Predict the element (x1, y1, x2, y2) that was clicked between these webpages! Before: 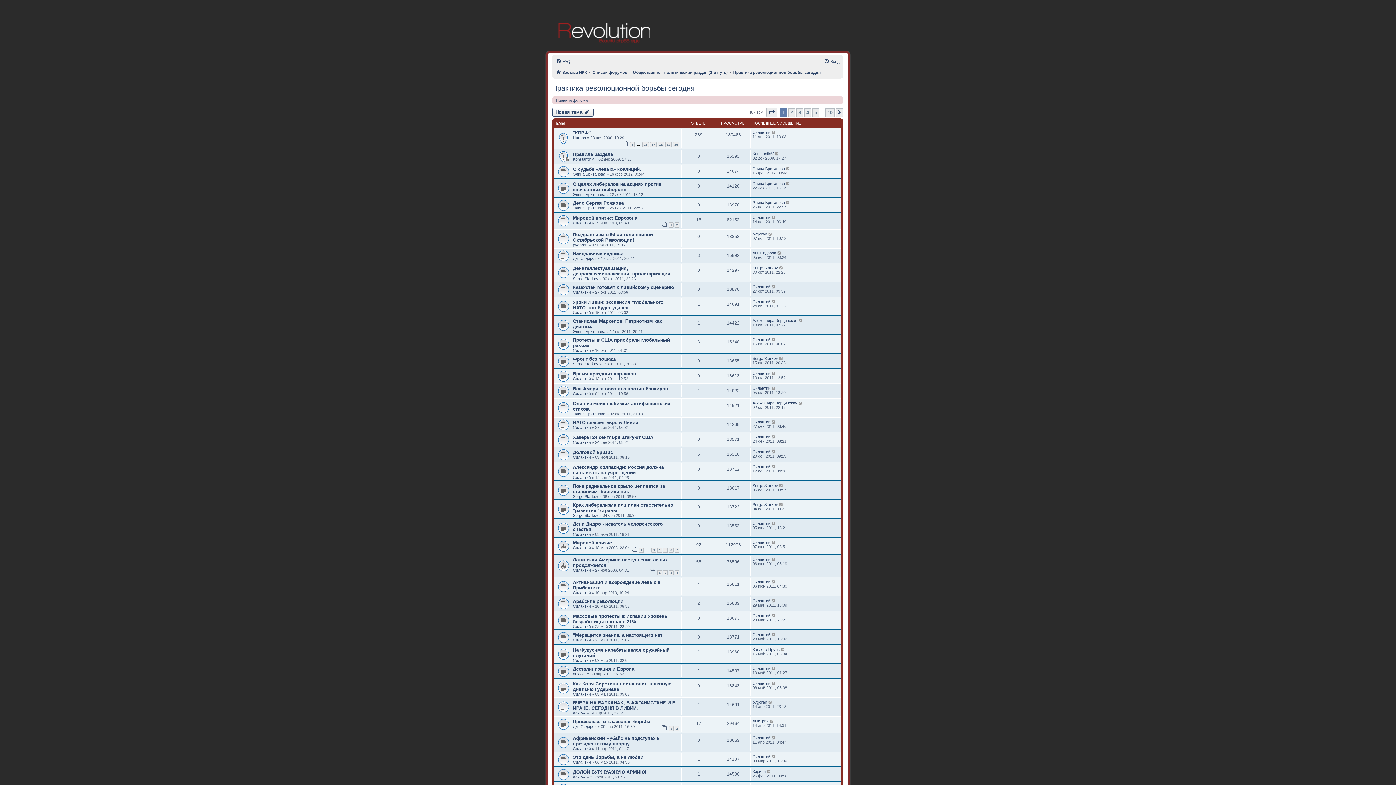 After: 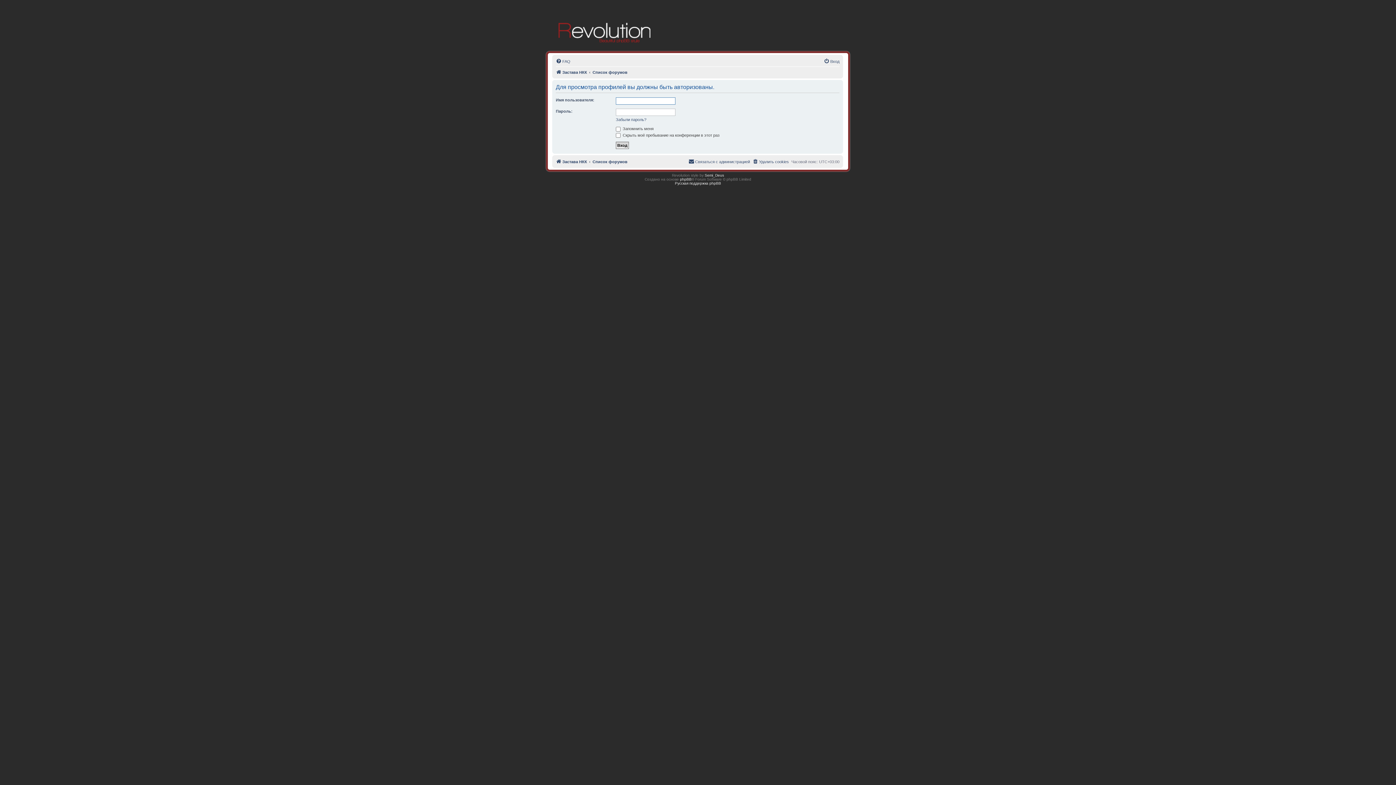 Action: bbox: (573, 624, 590, 628) label: Силантий